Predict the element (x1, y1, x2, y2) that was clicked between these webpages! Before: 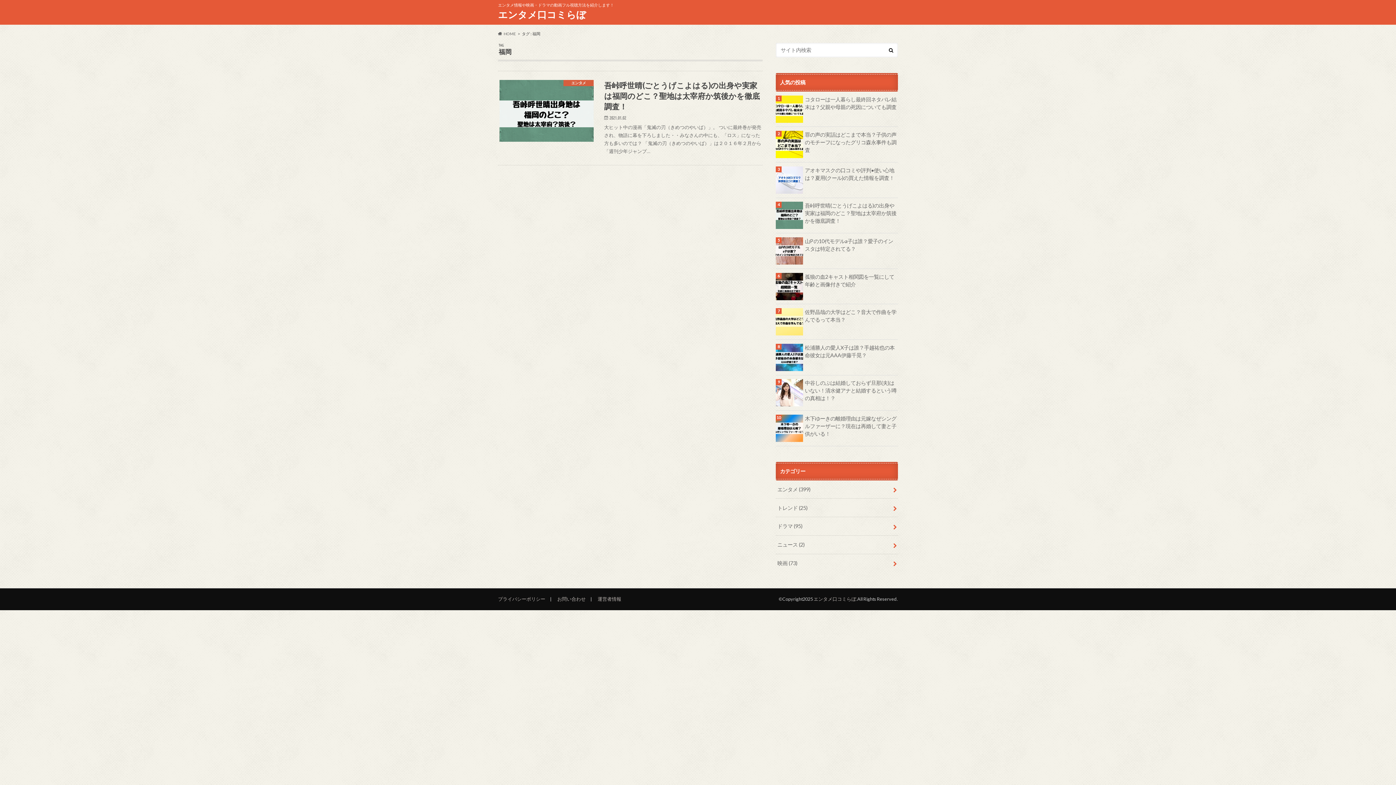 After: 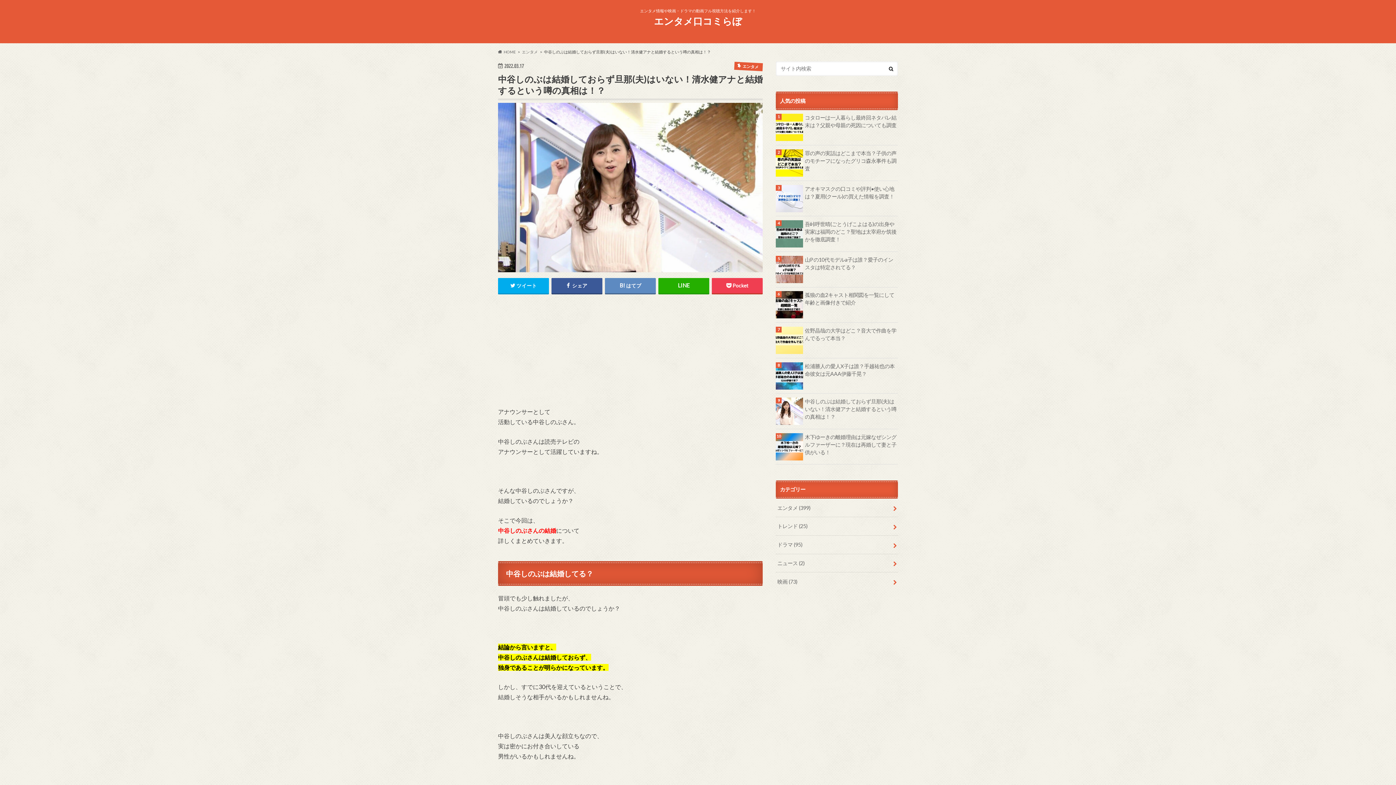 Action: label: 中谷しのぶは結婚しておらず旦那(夫)はいない！清水健アナと結婚するという噂の真相は！？ bbox: (776, 379, 898, 402)